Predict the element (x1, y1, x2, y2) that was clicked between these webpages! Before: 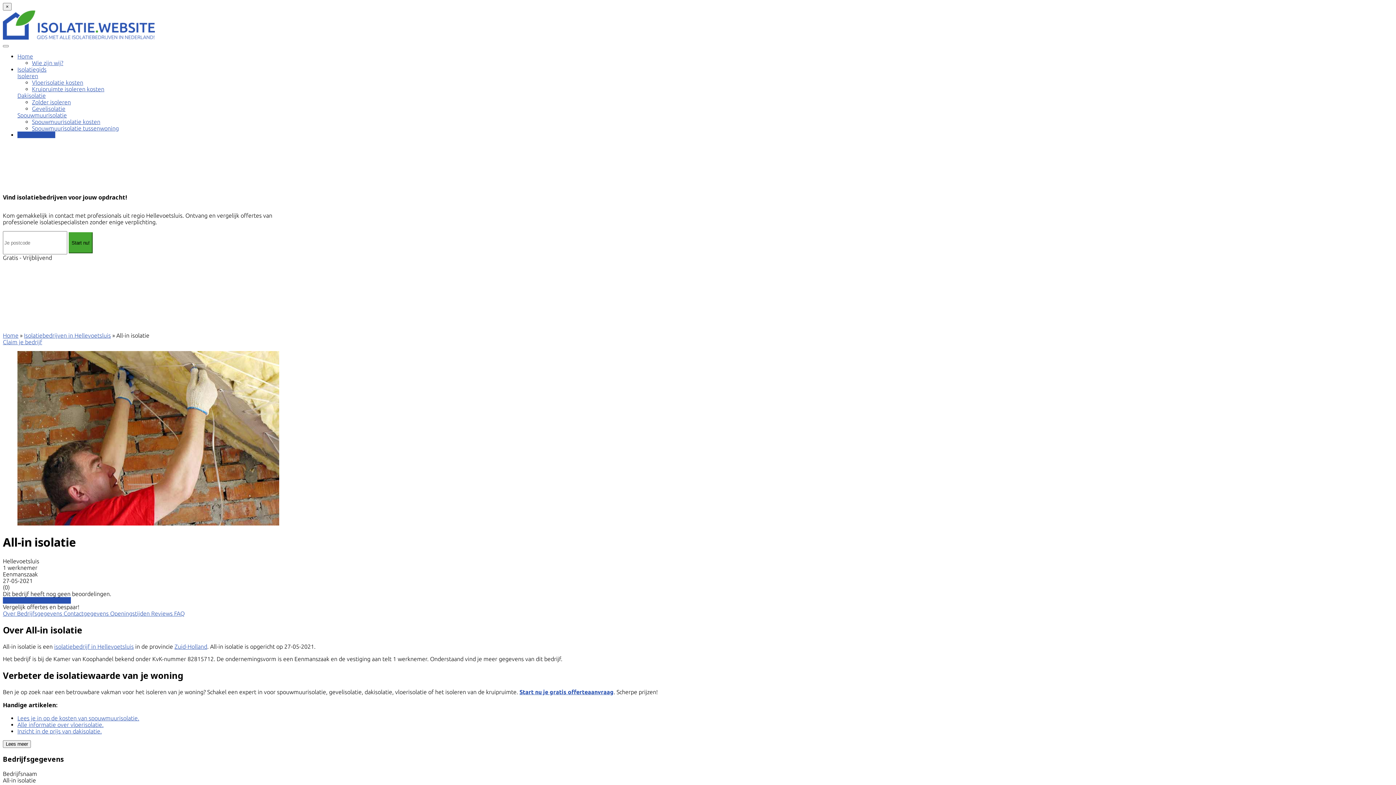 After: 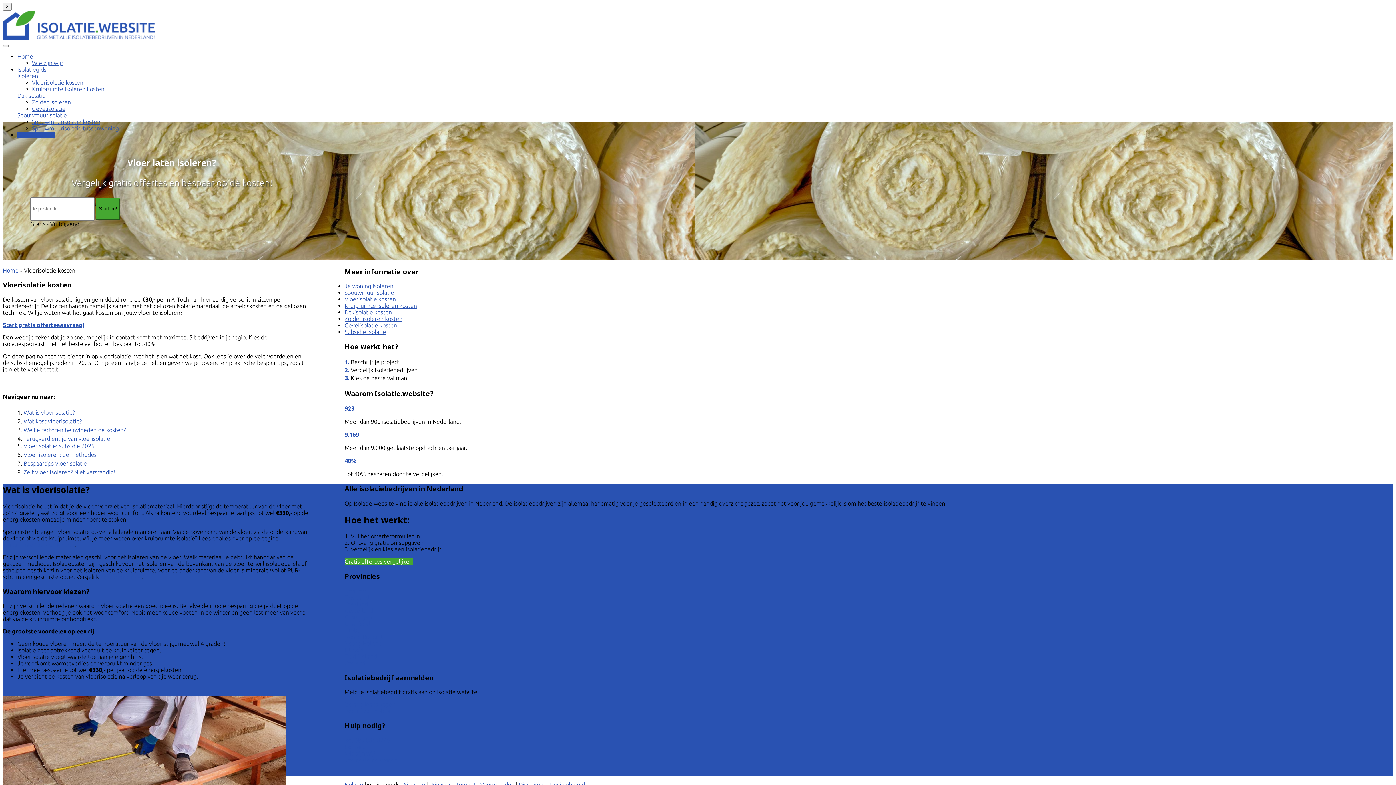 Action: label: Vloerisolatie kosten bbox: (32, 79, 83, 85)